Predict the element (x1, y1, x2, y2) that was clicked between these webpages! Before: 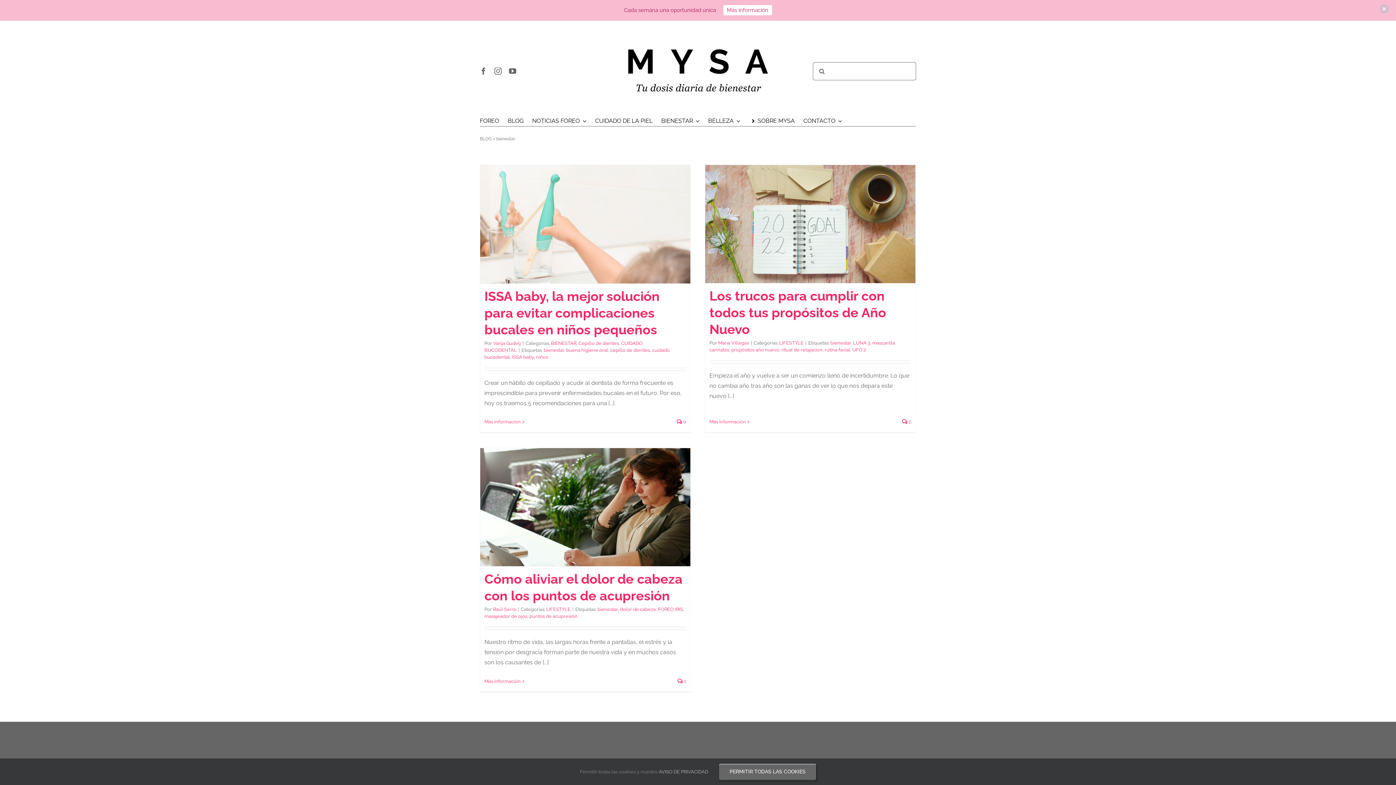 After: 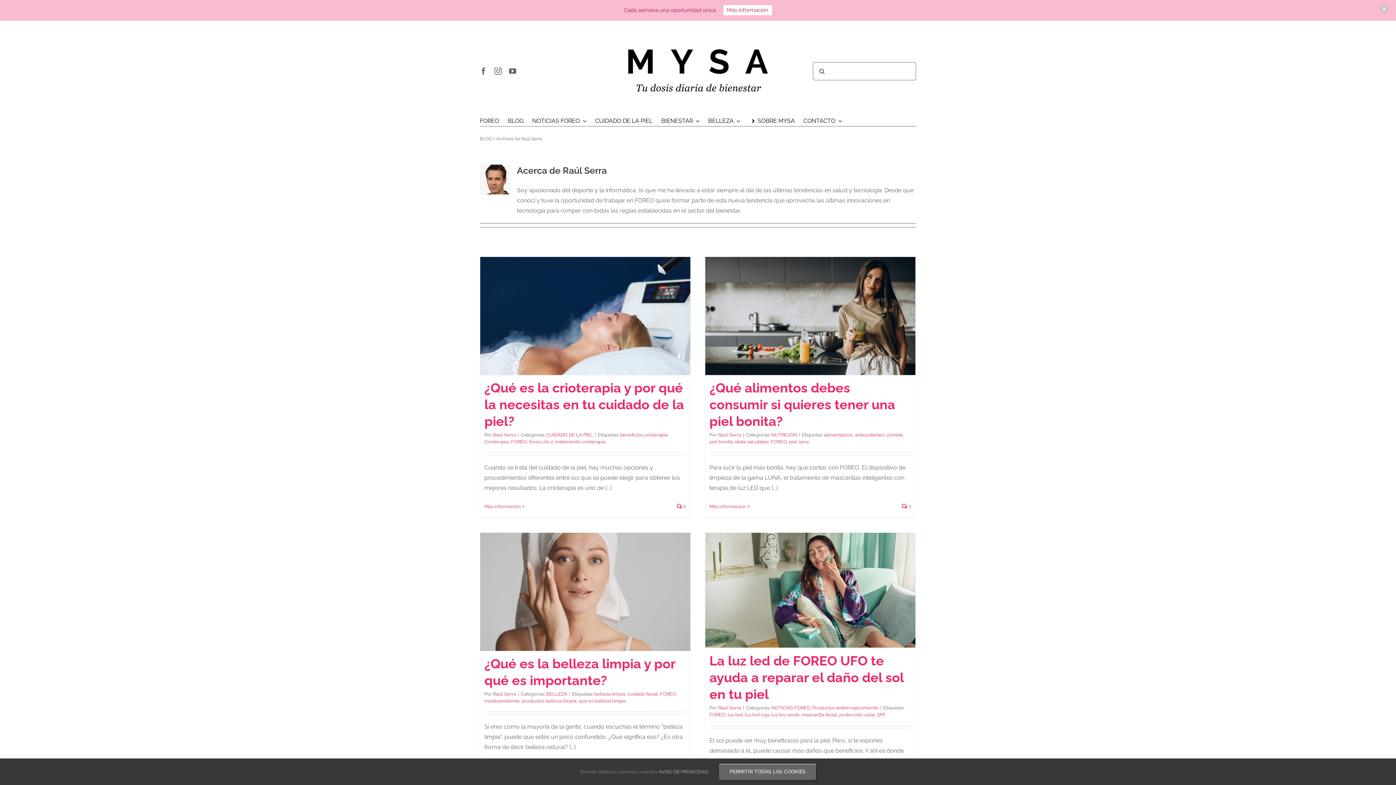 Action: label: Raúl Serra bbox: (493, 607, 516, 612)